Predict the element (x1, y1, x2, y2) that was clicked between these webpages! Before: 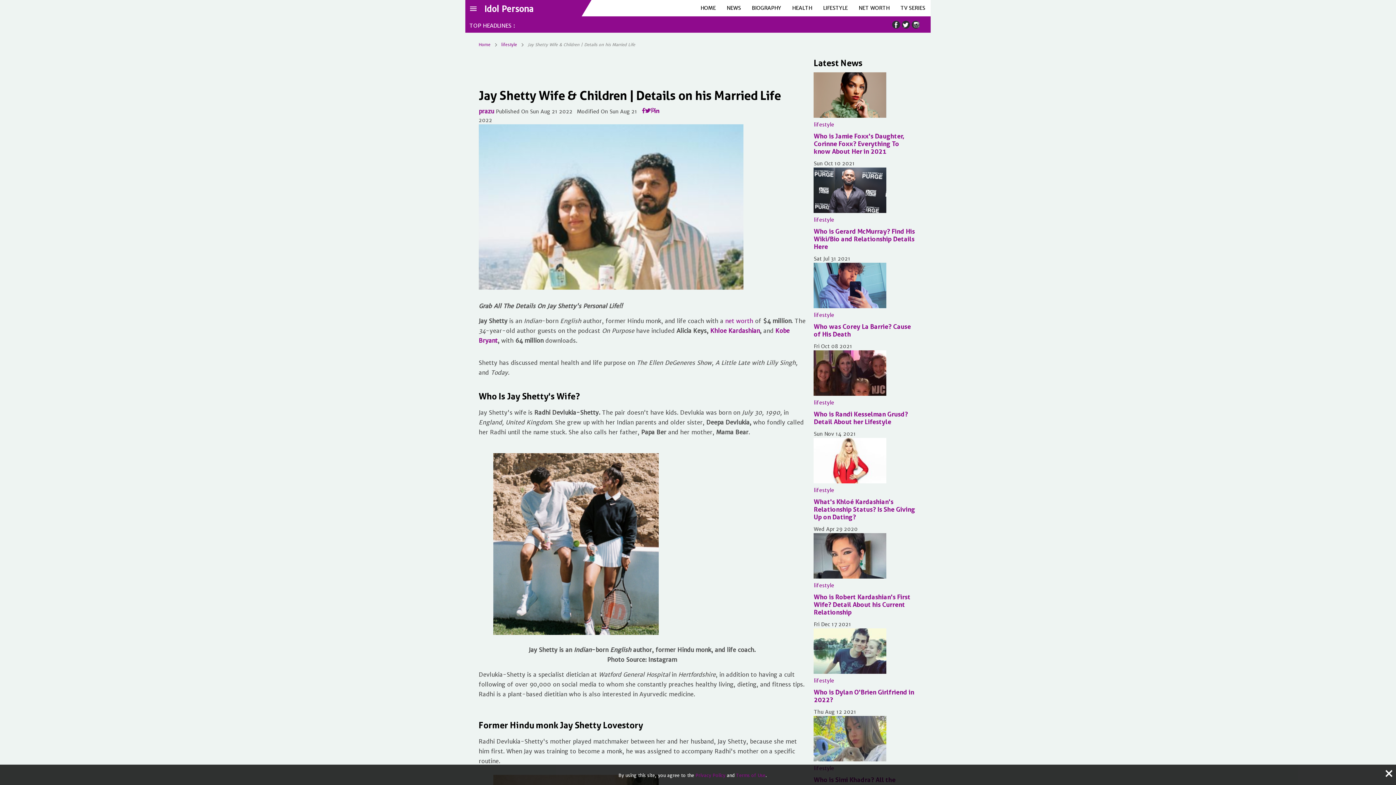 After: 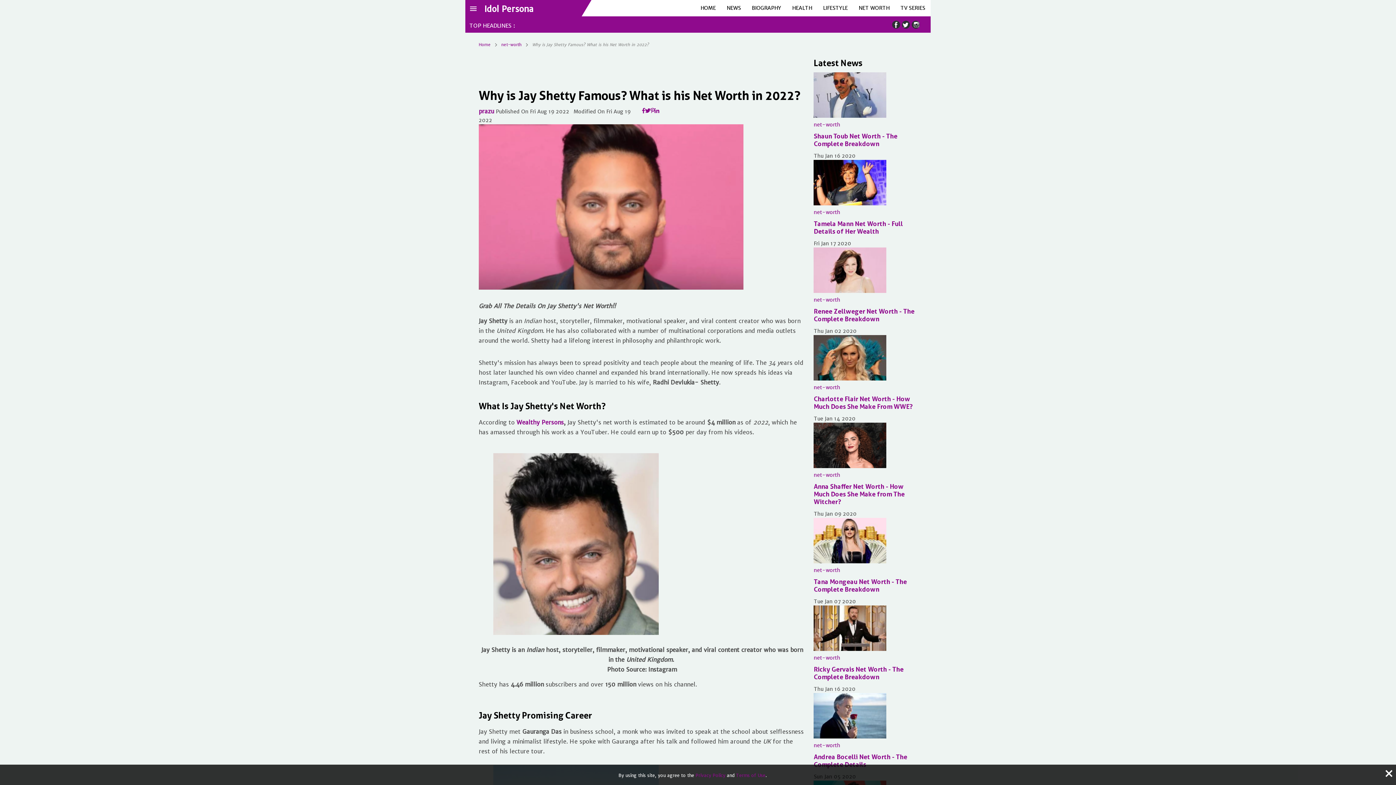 Action: label: net worth bbox: (725, 317, 753, 324)